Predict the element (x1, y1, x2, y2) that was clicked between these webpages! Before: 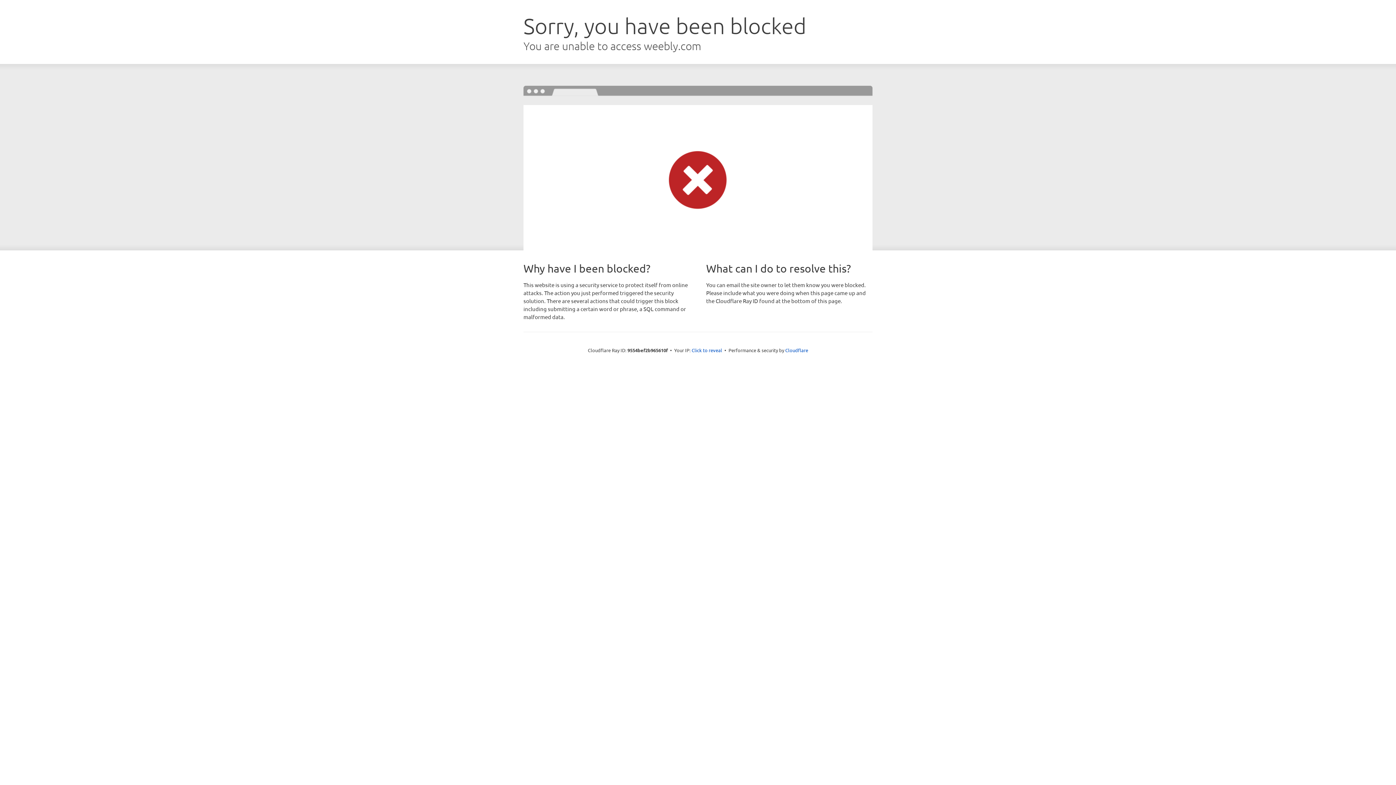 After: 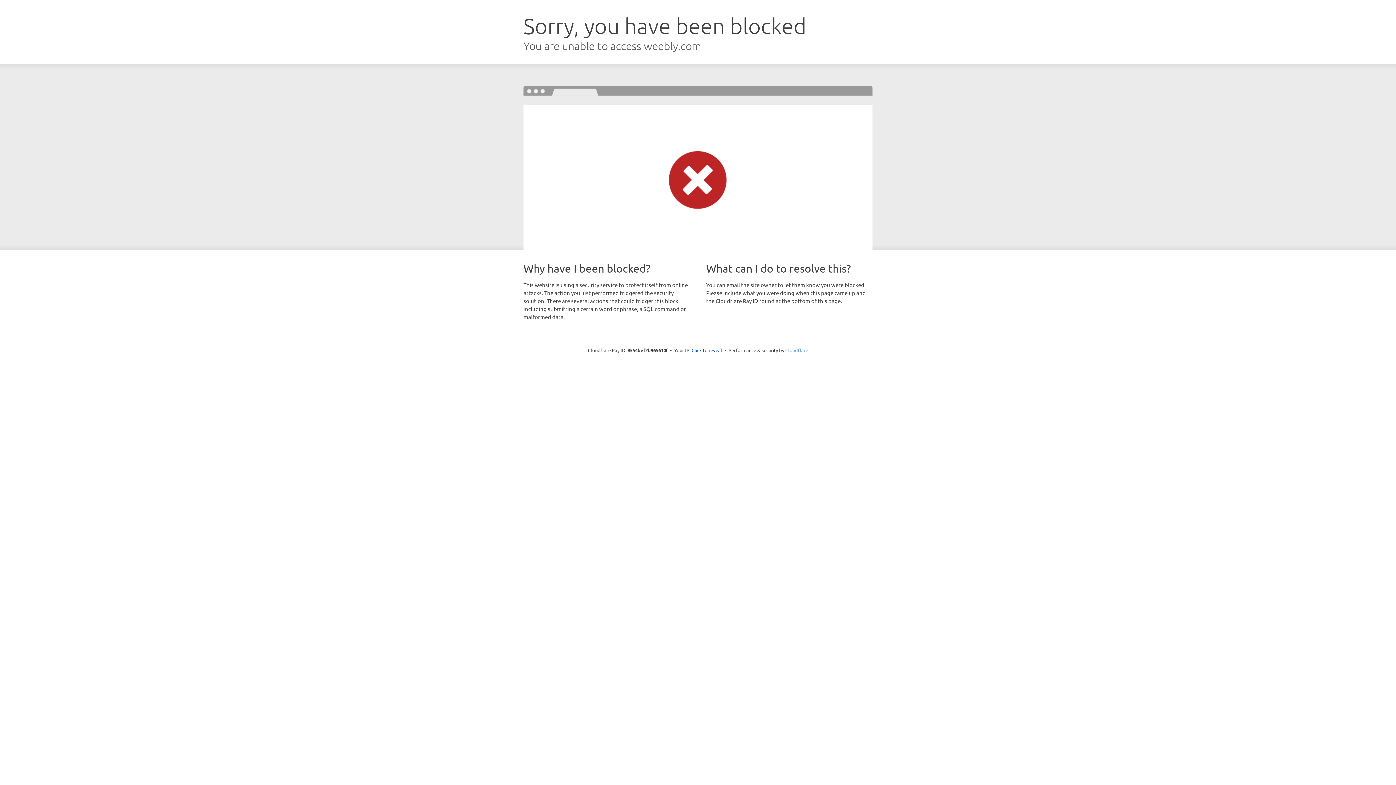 Action: bbox: (785, 347, 808, 353) label: Cloudflare